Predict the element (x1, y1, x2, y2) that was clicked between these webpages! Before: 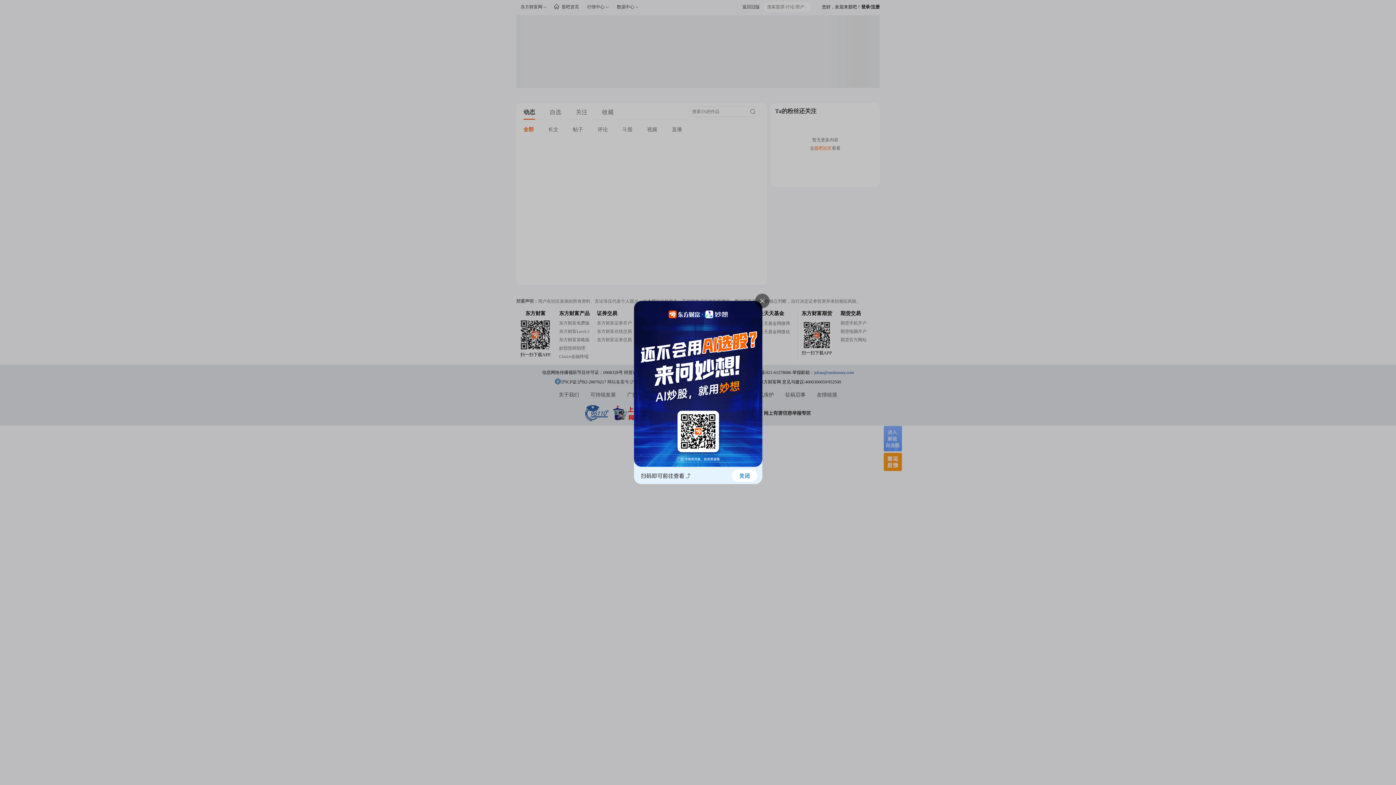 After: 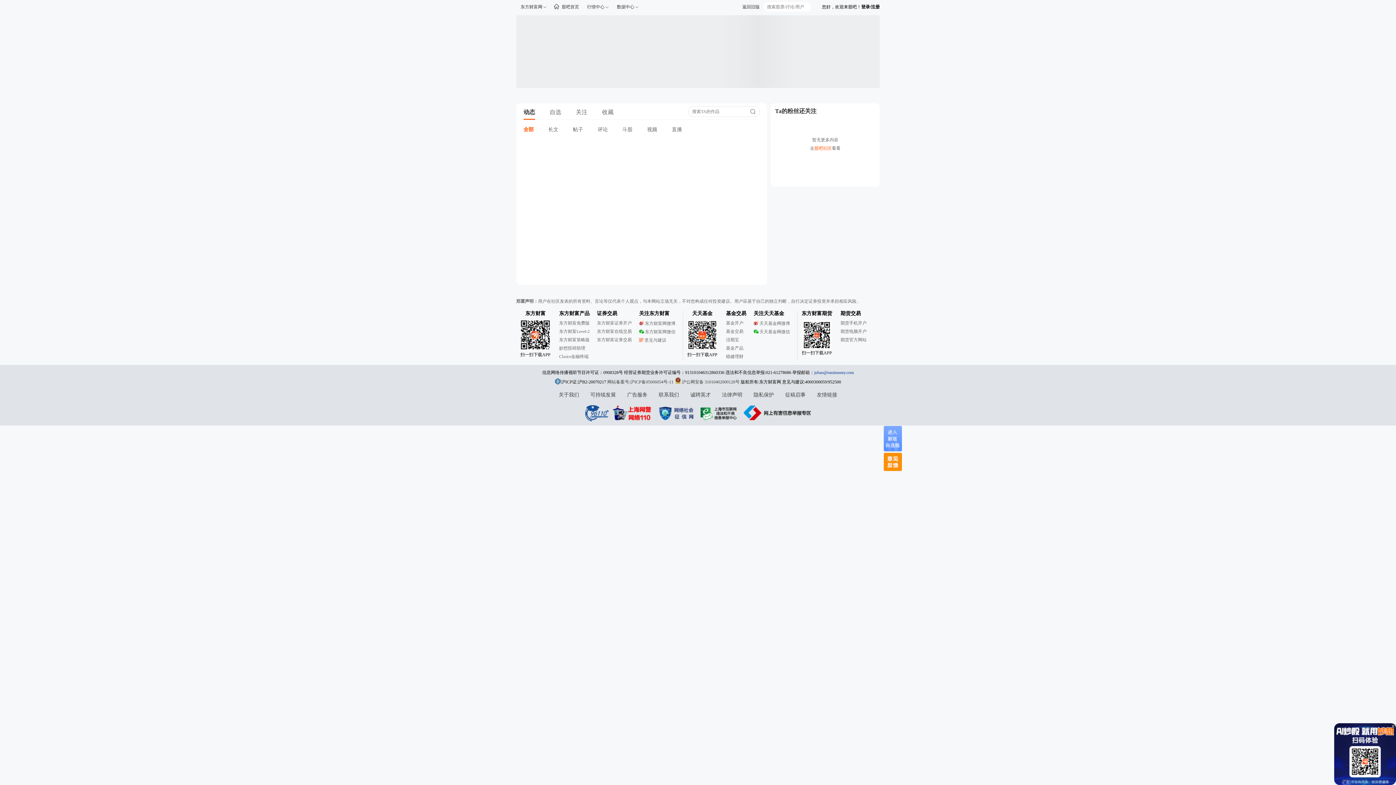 Action: bbox: (634, 467, 762, 485)